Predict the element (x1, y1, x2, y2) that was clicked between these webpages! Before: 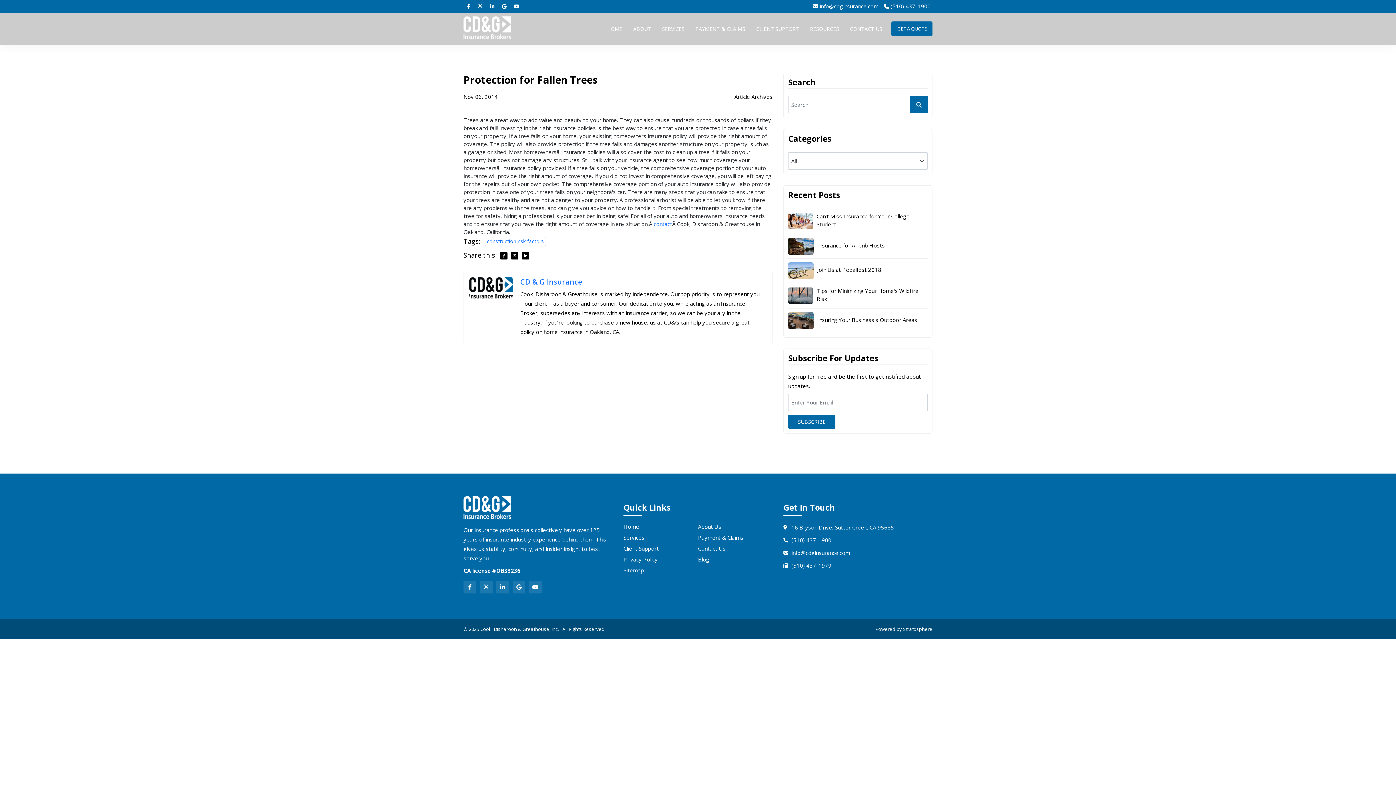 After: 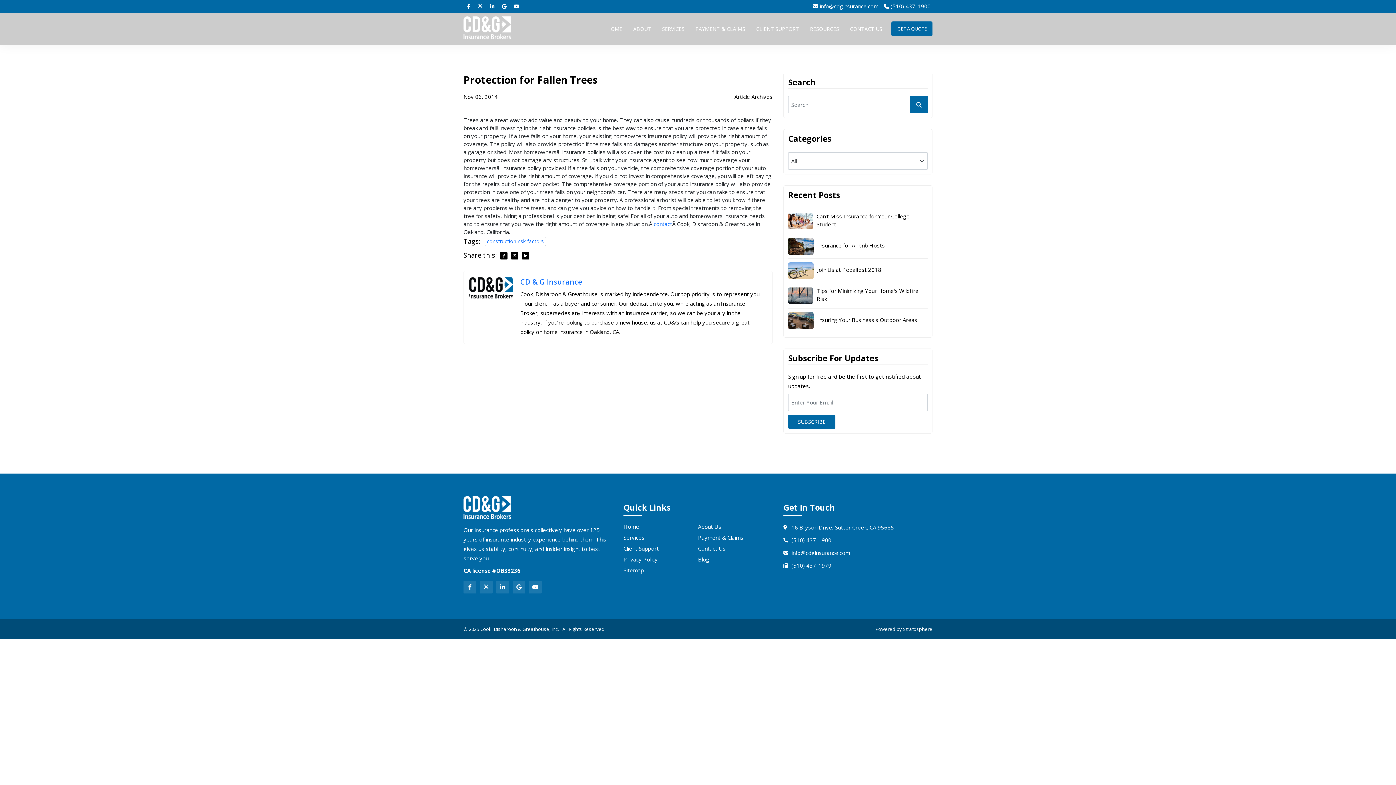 Action: bbox: (467, 1, 470, 11)